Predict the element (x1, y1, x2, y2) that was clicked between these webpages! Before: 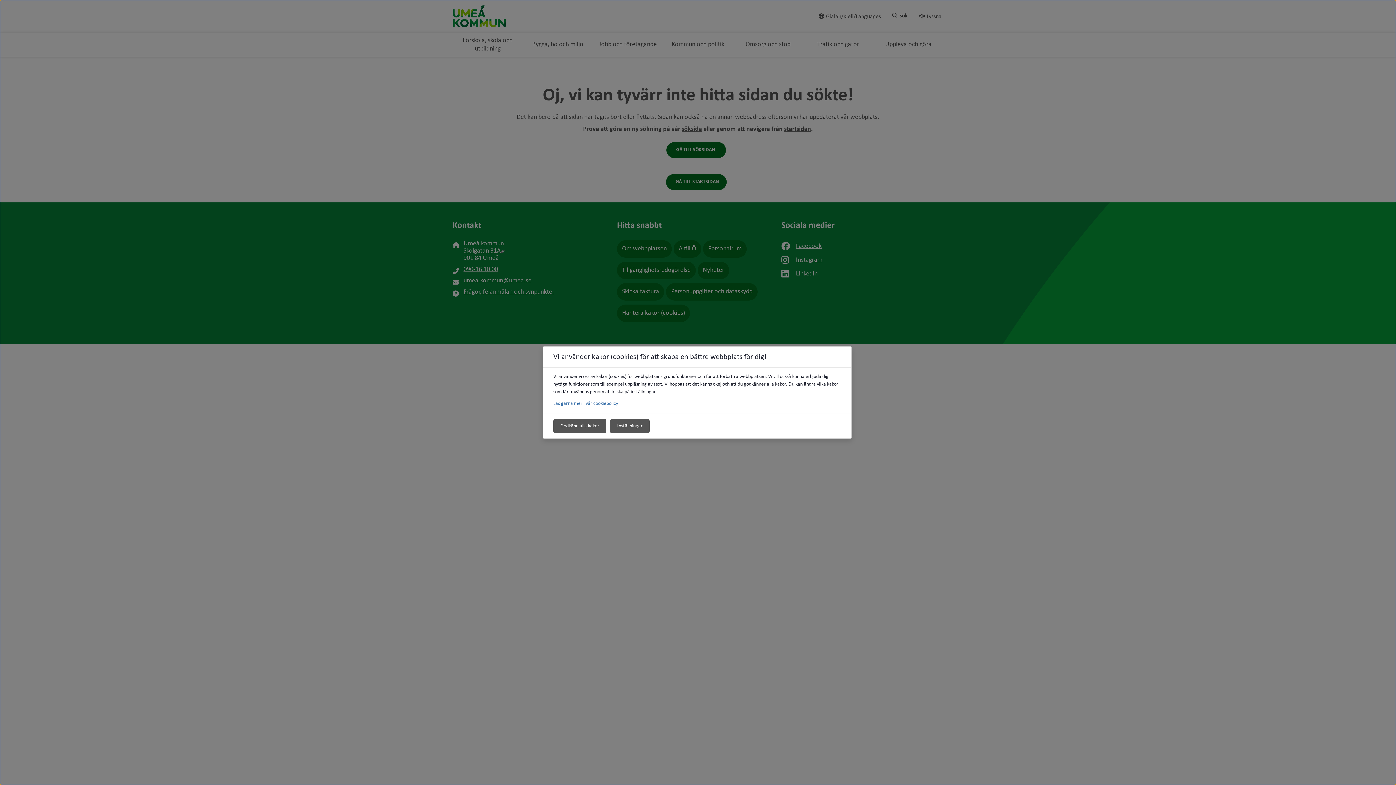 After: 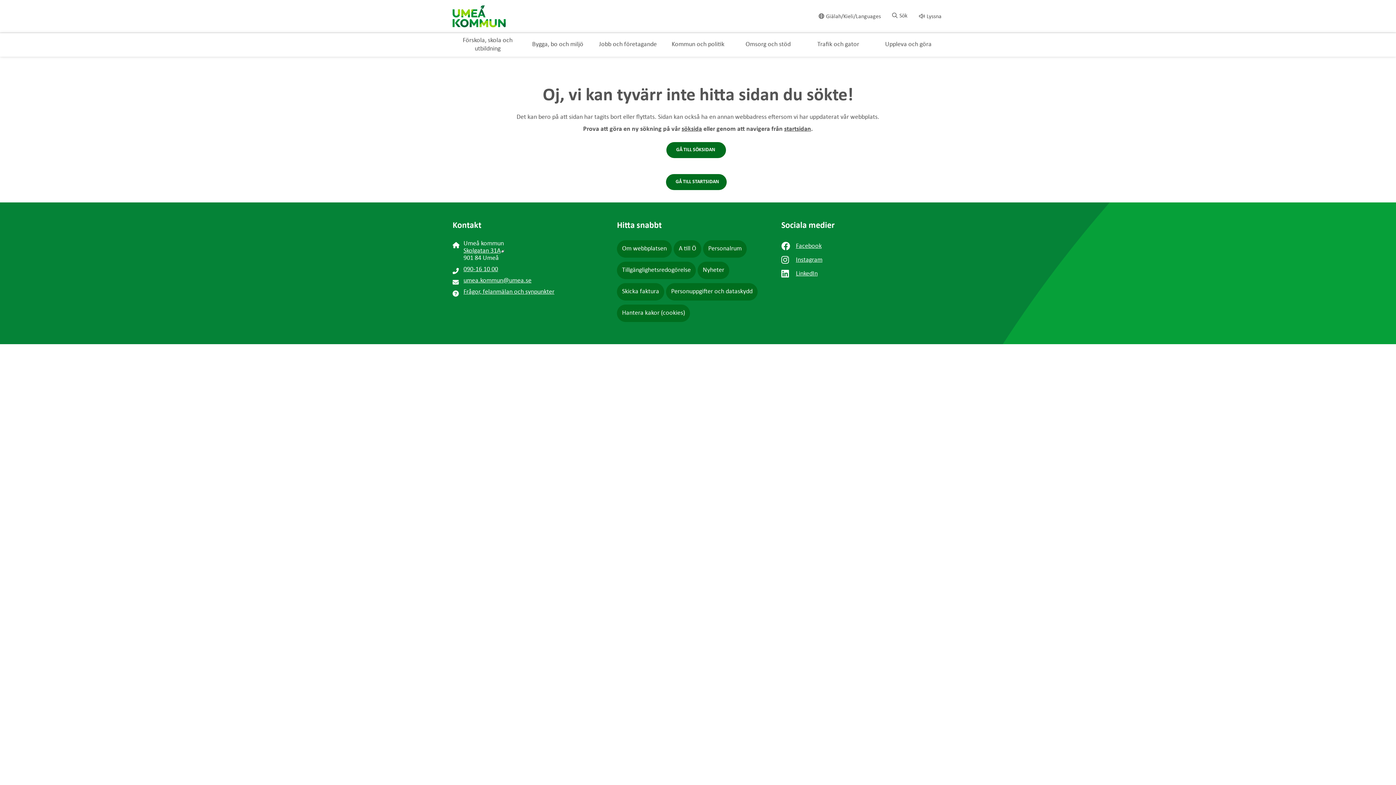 Action: bbox: (553, 419, 606, 433) label: Godkänn alla kakor